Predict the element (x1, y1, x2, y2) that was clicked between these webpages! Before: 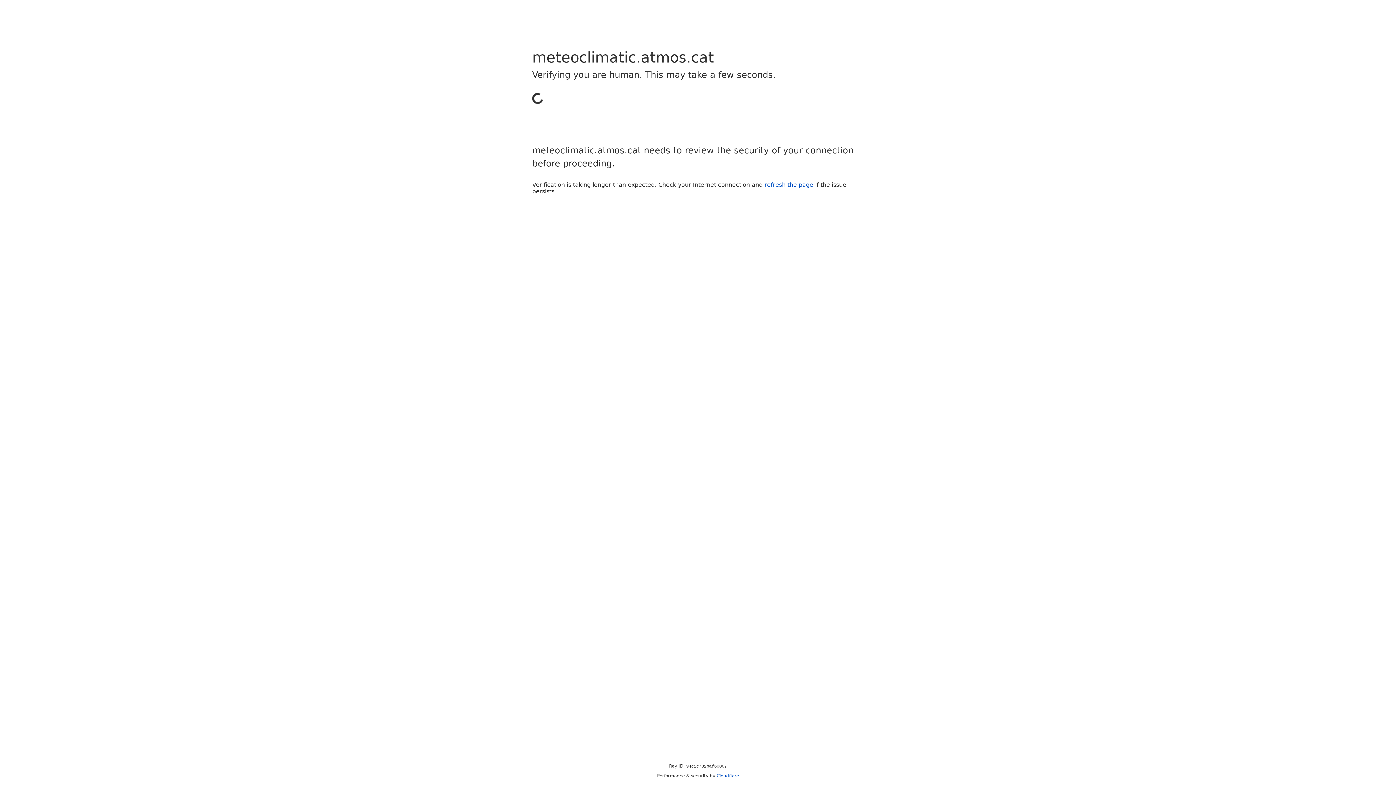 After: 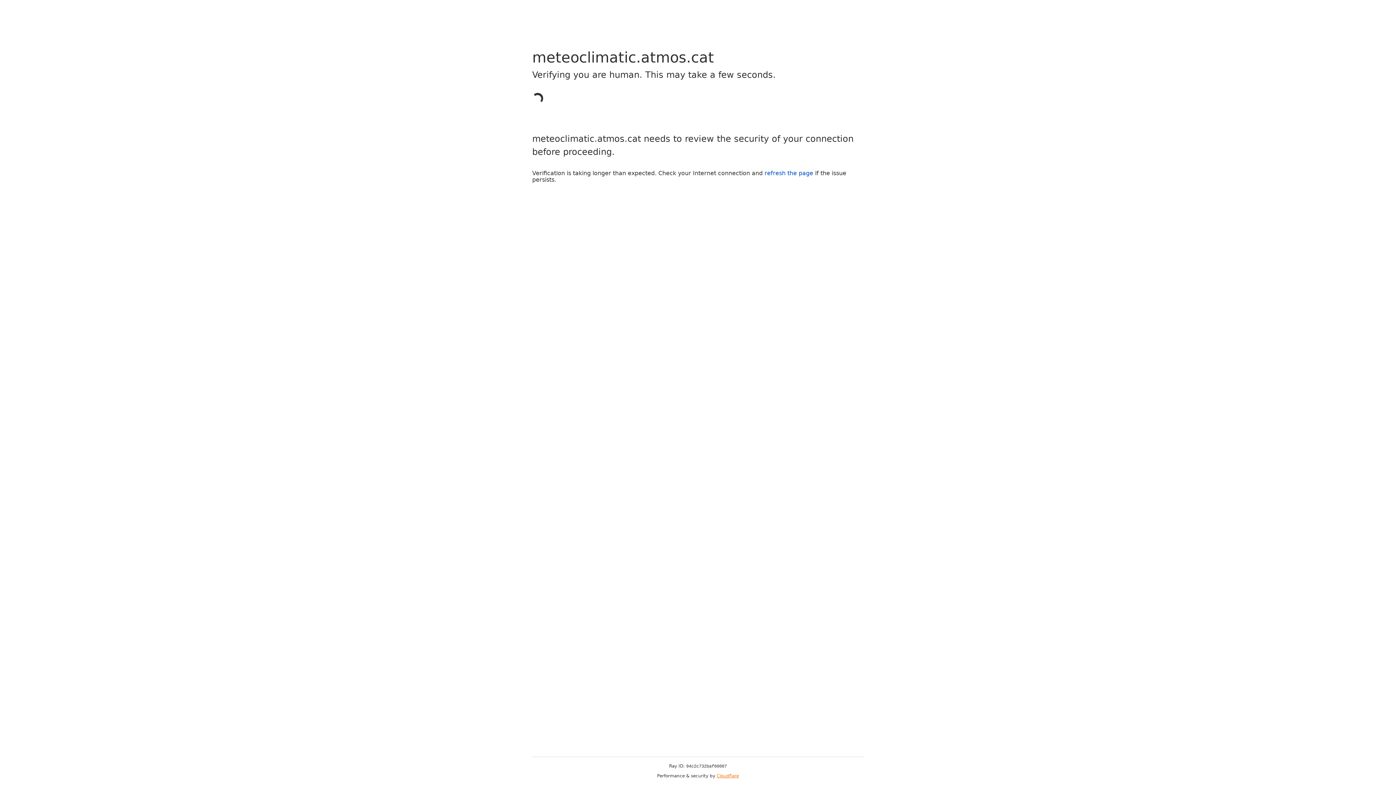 Action: label: Cloudflare bbox: (716, 773, 739, 778)